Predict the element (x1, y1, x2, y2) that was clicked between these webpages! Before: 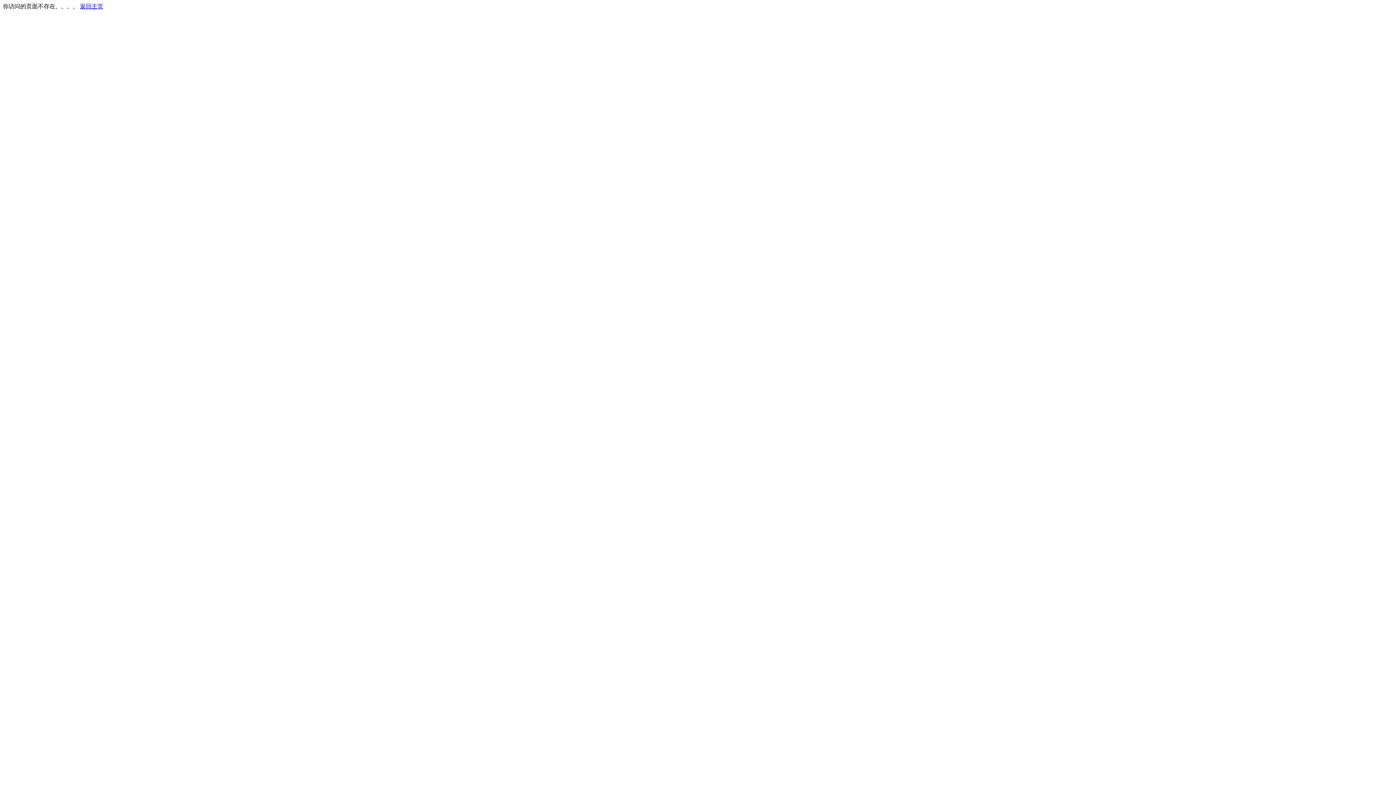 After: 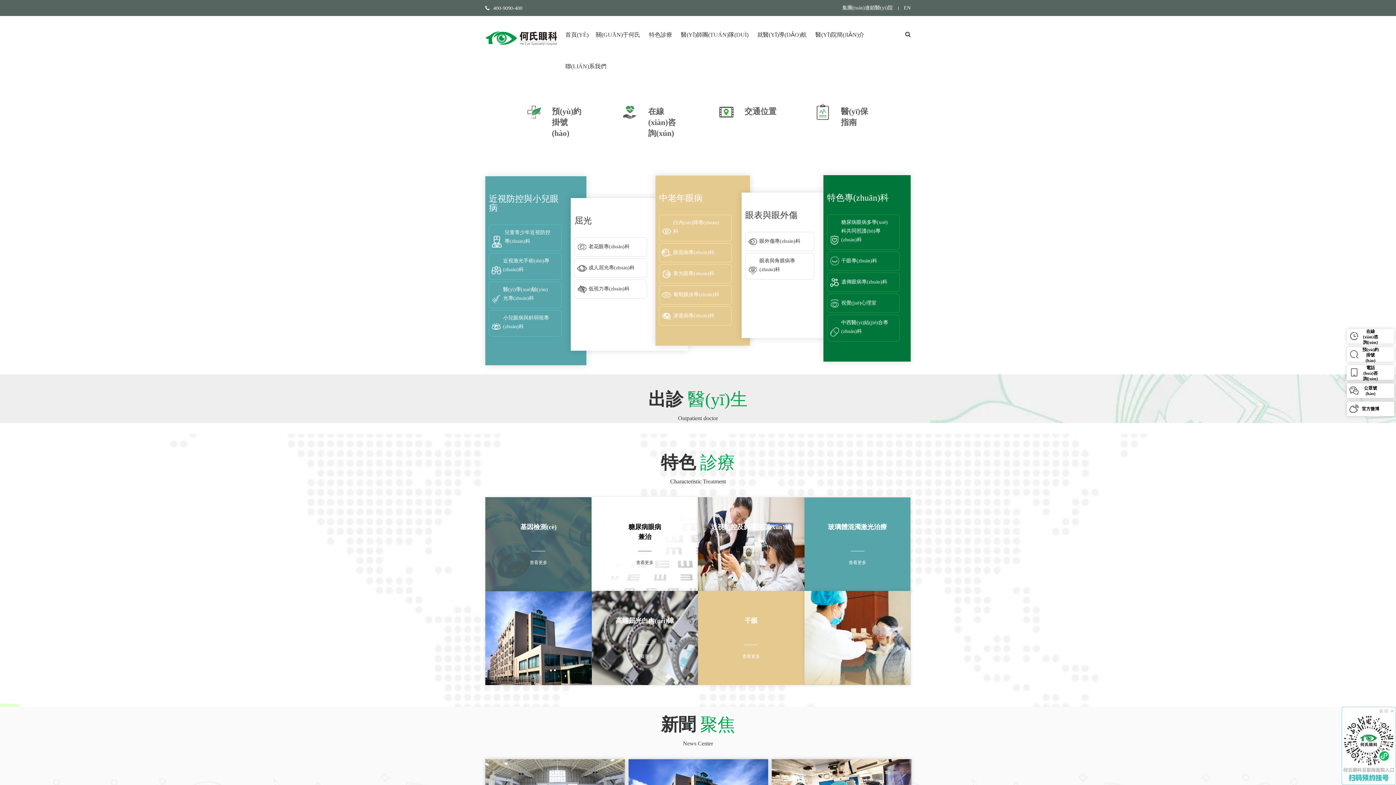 Action: bbox: (80, 3, 103, 9) label: 返回主页